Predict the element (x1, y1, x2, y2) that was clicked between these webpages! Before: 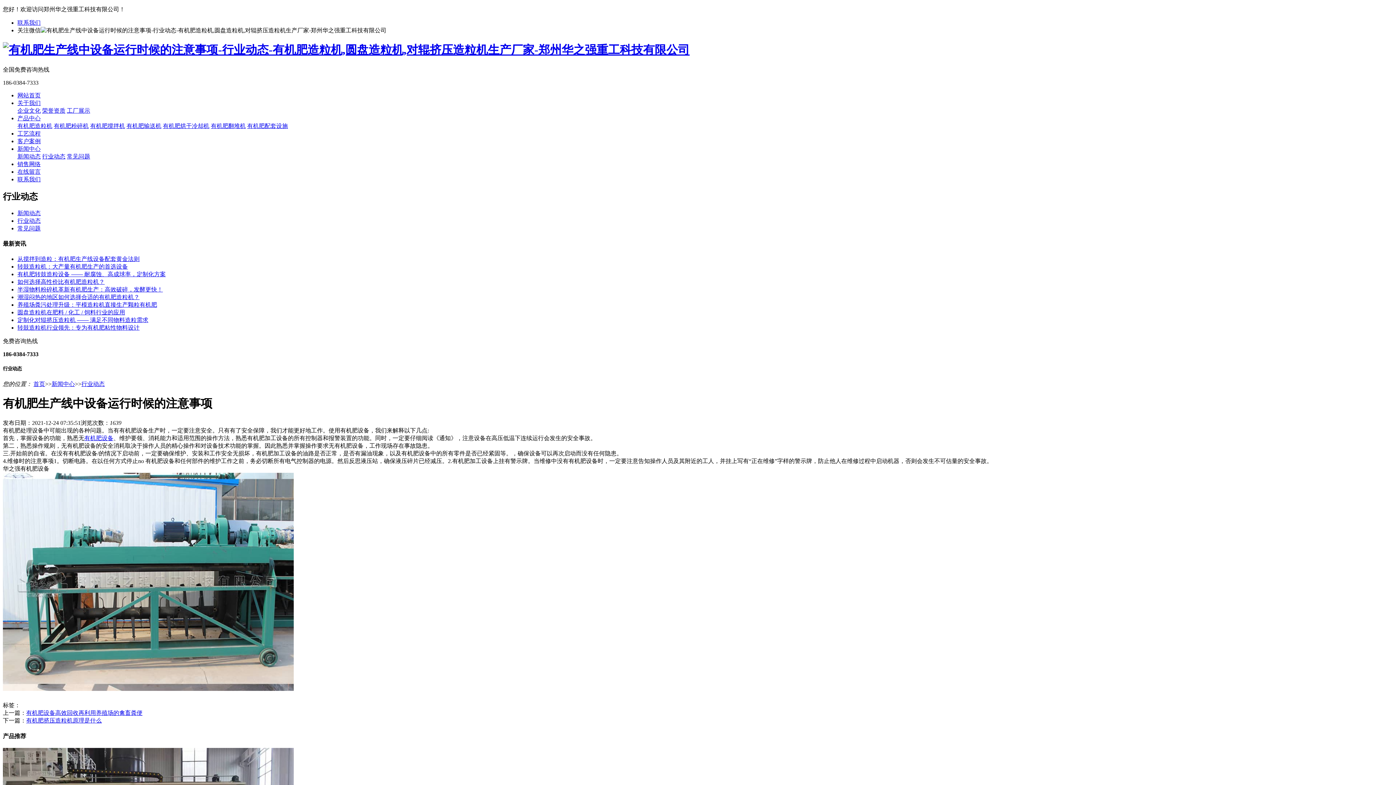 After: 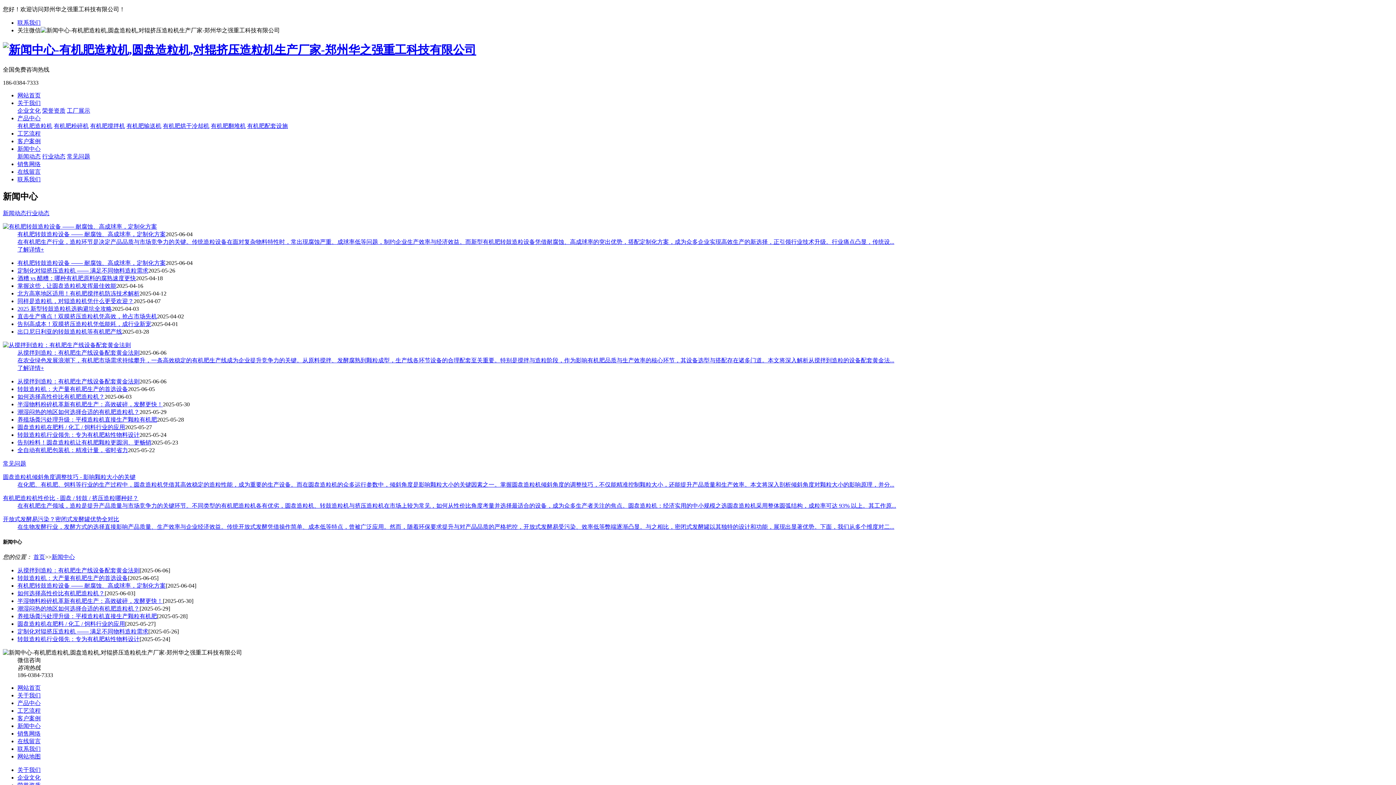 Action: bbox: (17, 145, 40, 151) label: 新闻中心